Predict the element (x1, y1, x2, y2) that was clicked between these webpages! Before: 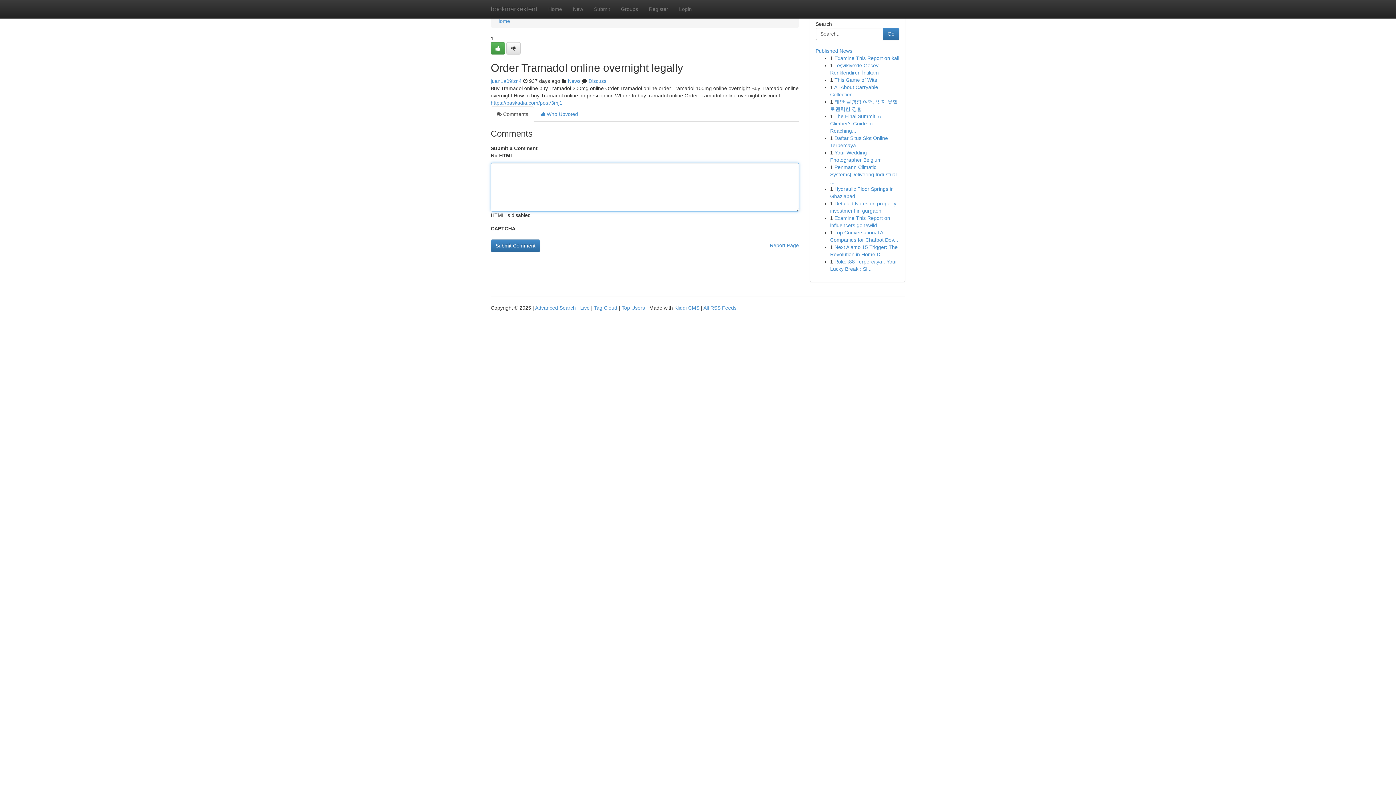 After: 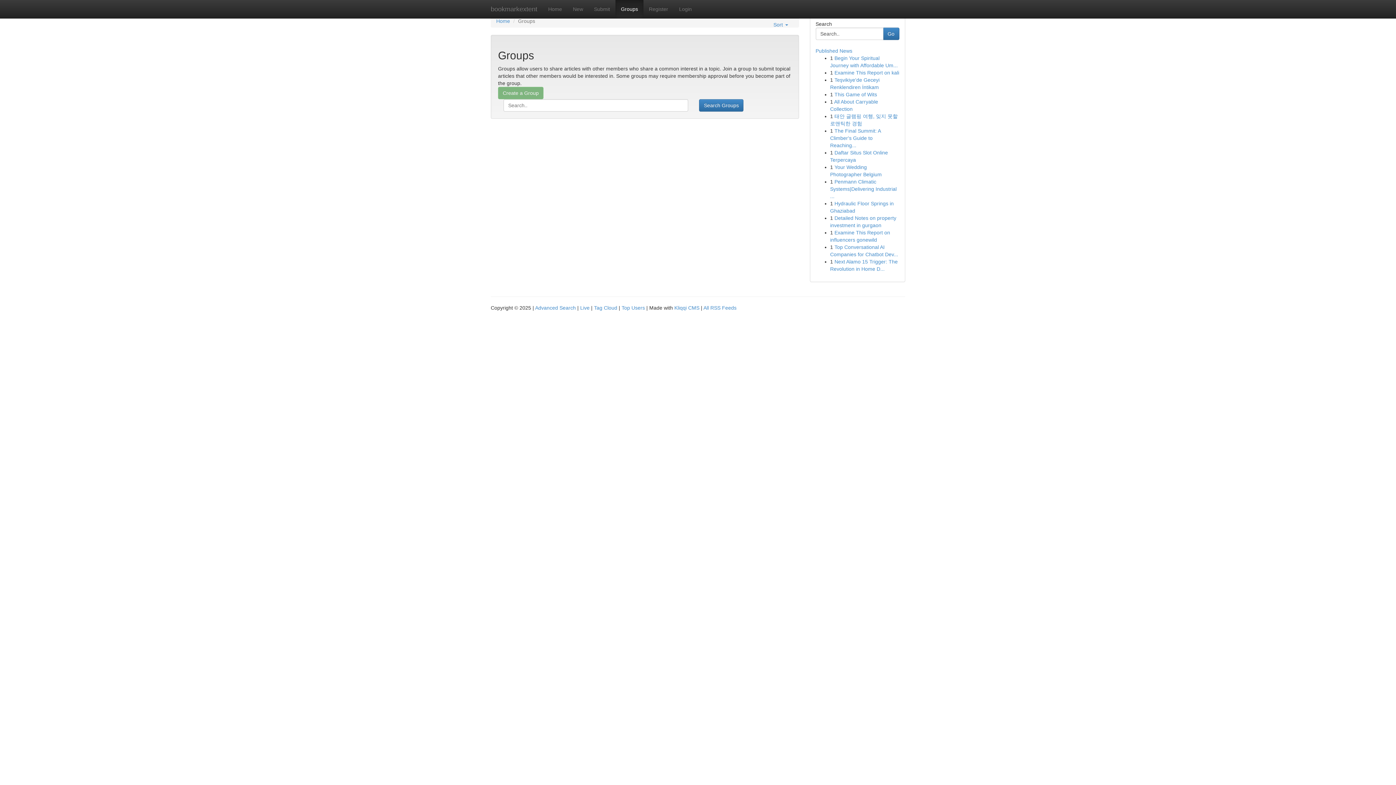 Action: bbox: (615, 0, 643, 18) label: Groups